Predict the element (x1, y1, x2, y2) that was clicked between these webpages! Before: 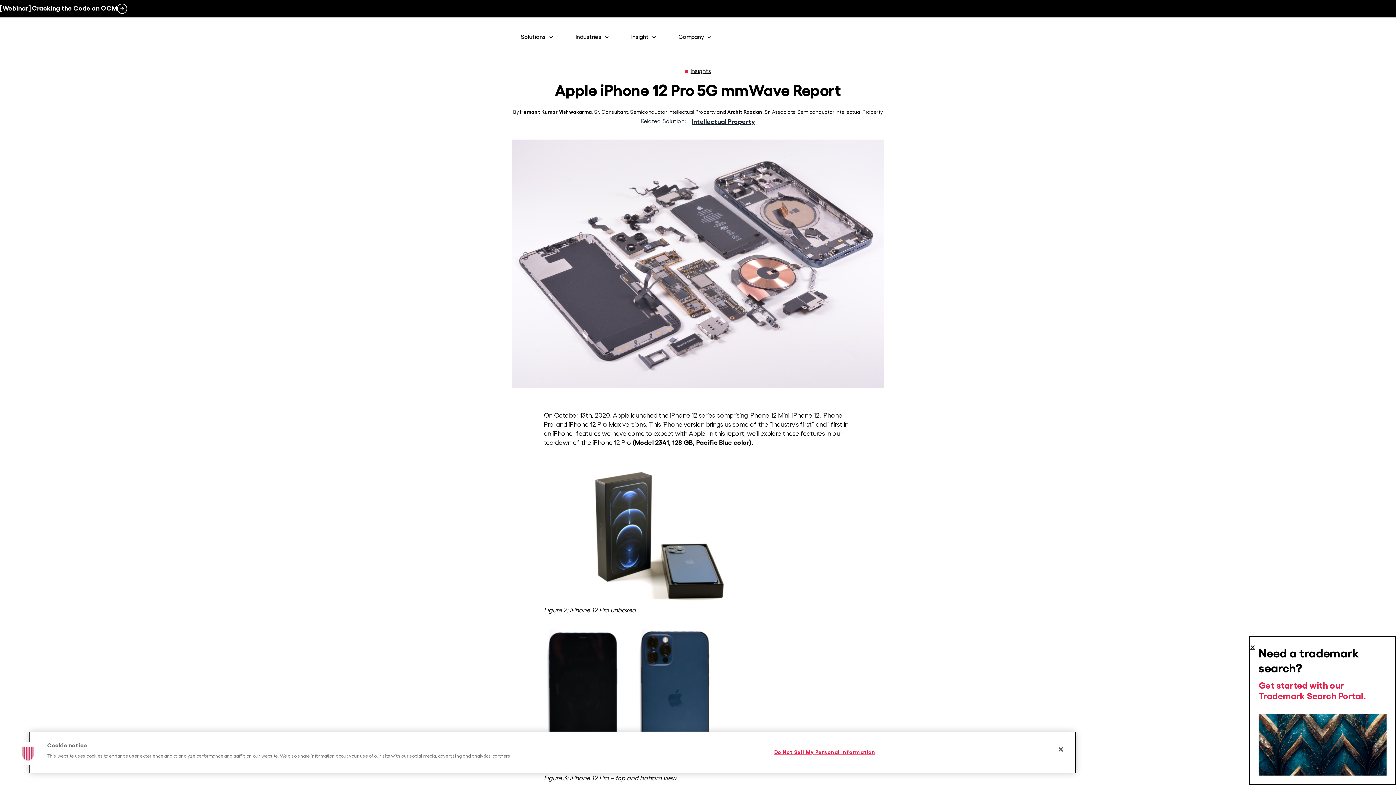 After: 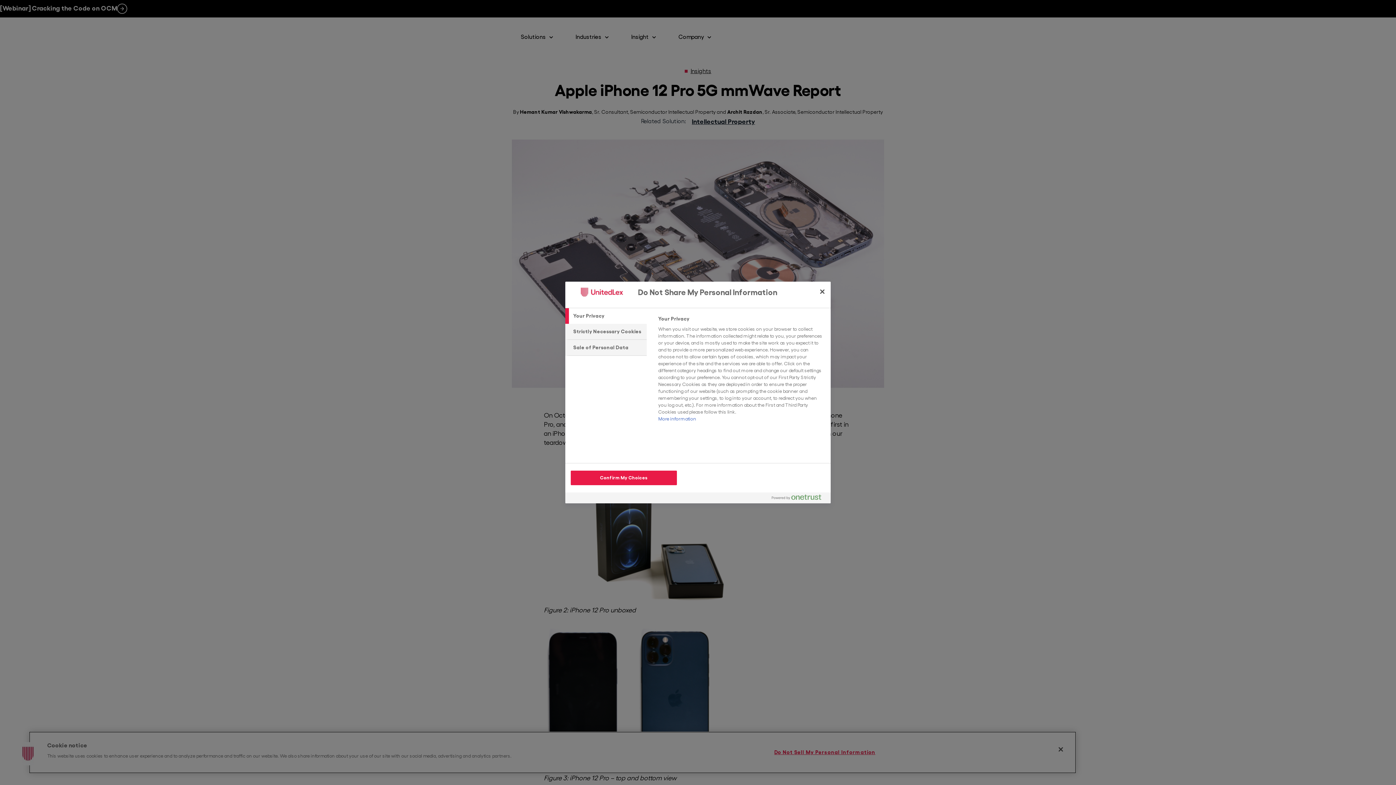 Action: bbox: (16, 742, 39, 765) label: Cookies